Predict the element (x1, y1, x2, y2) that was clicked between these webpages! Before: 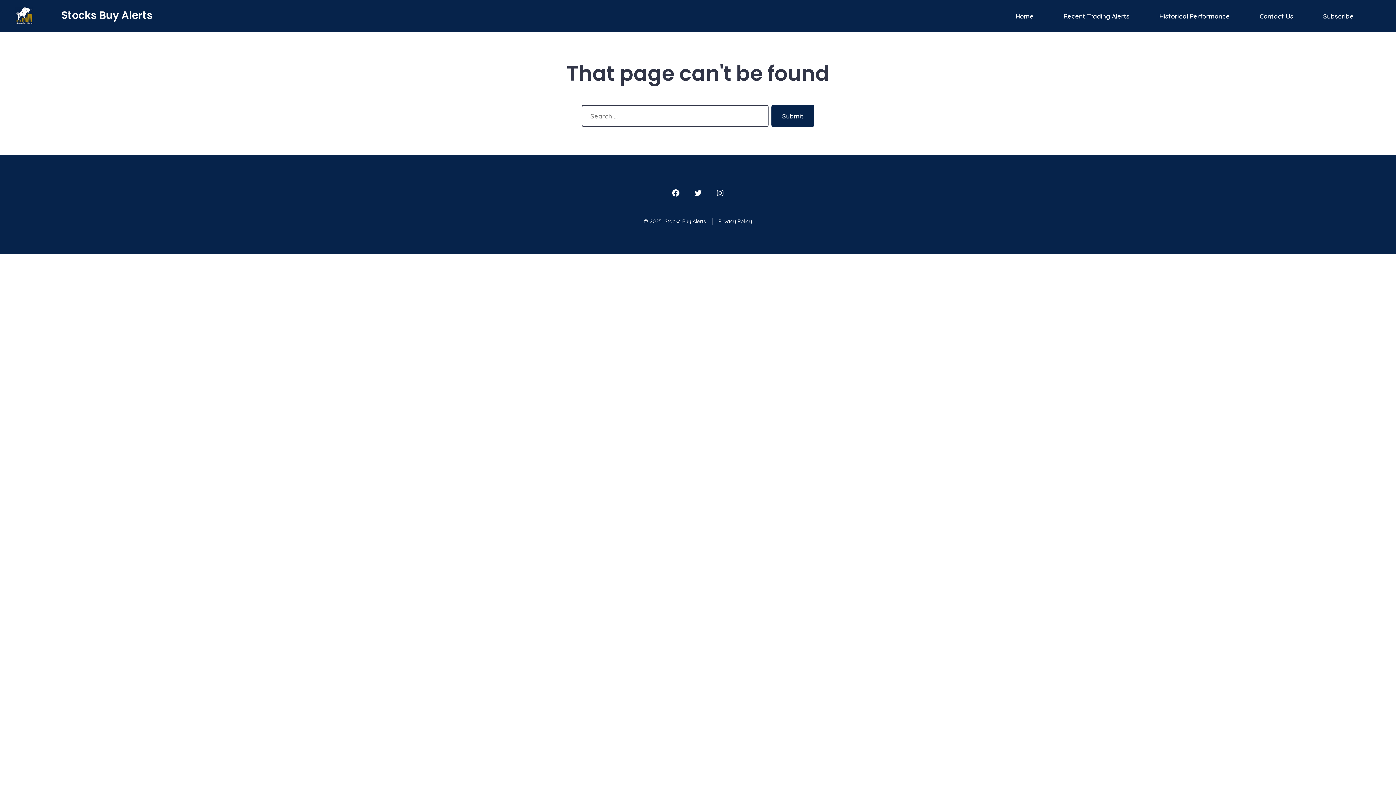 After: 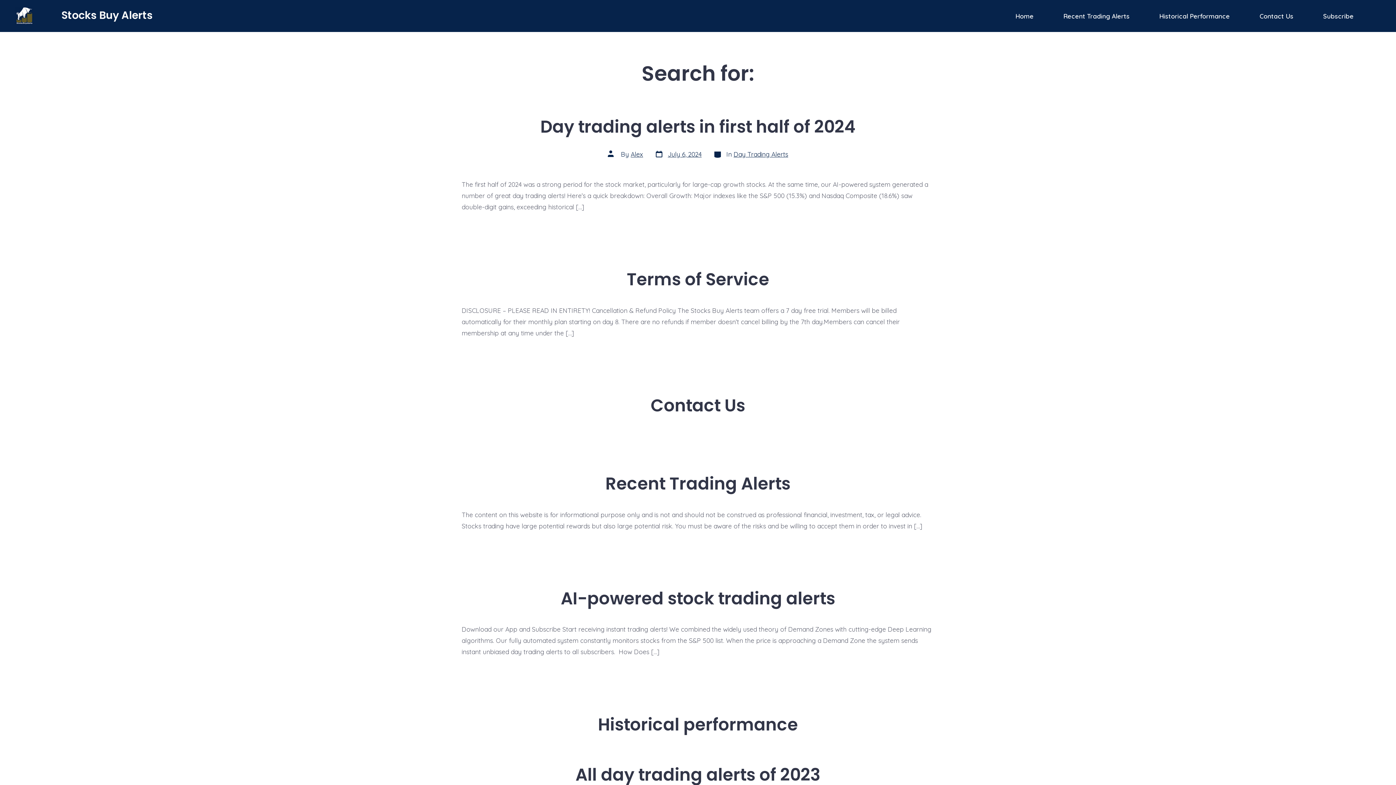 Action: bbox: (771, 105, 814, 126) label: Submit